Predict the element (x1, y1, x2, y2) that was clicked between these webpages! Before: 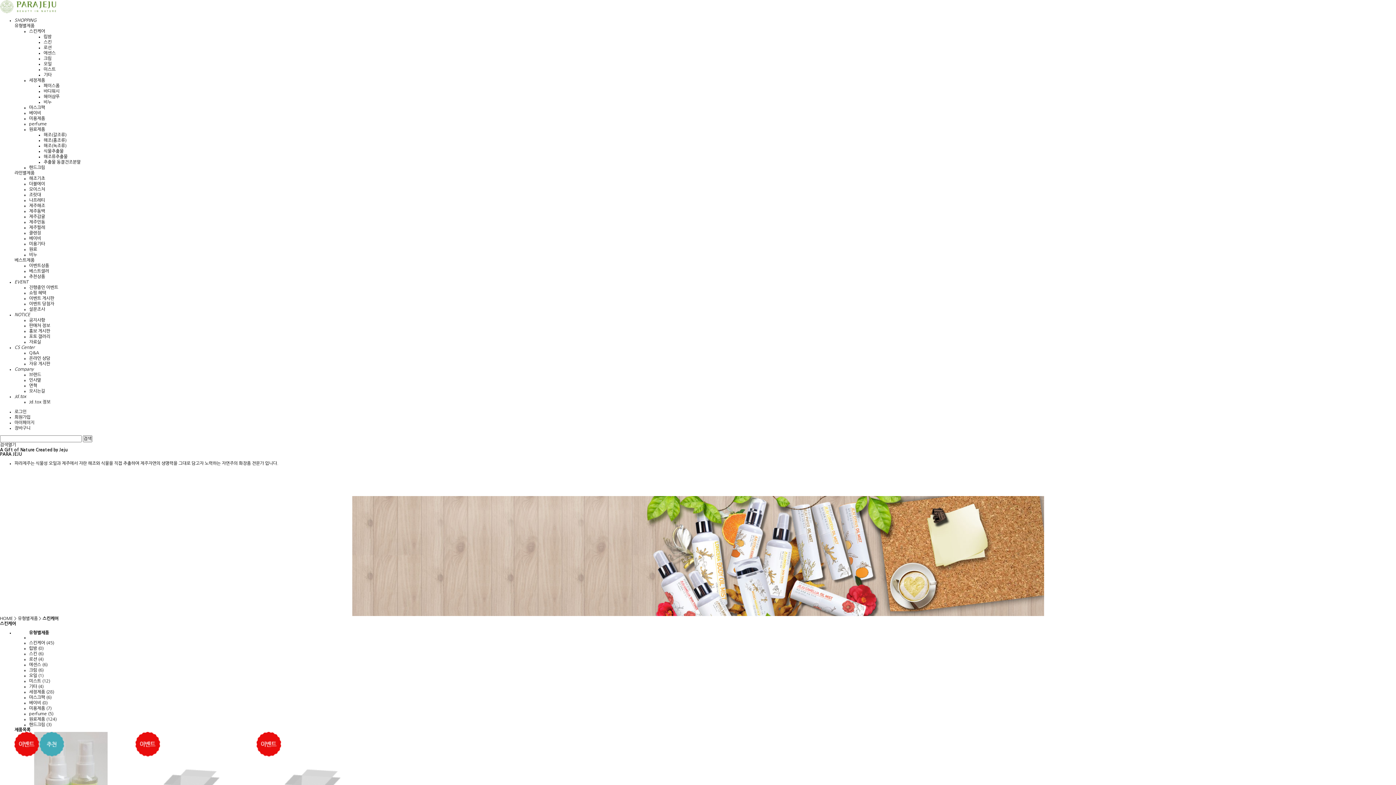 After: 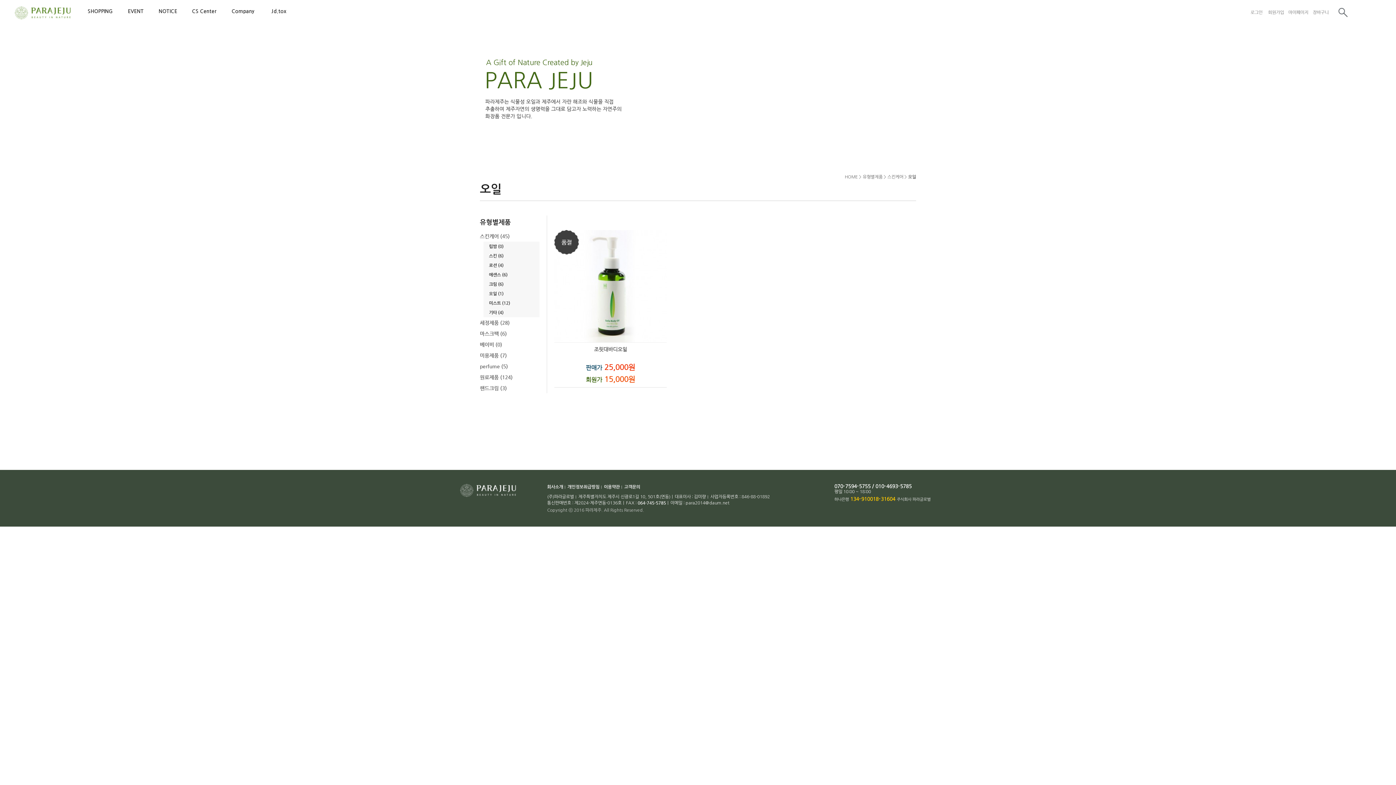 Action: label: 오일 (1) bbox: (29, 673, 1396, 678)